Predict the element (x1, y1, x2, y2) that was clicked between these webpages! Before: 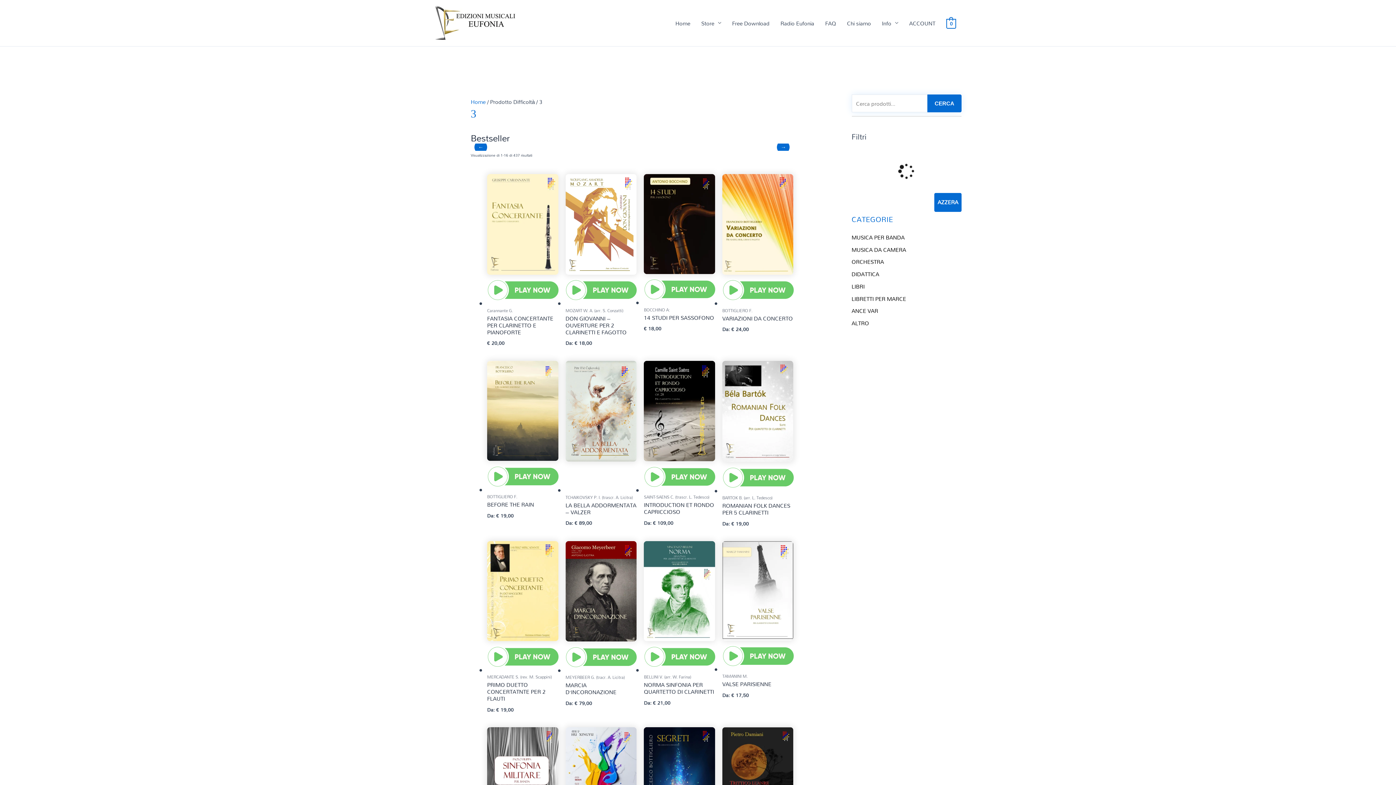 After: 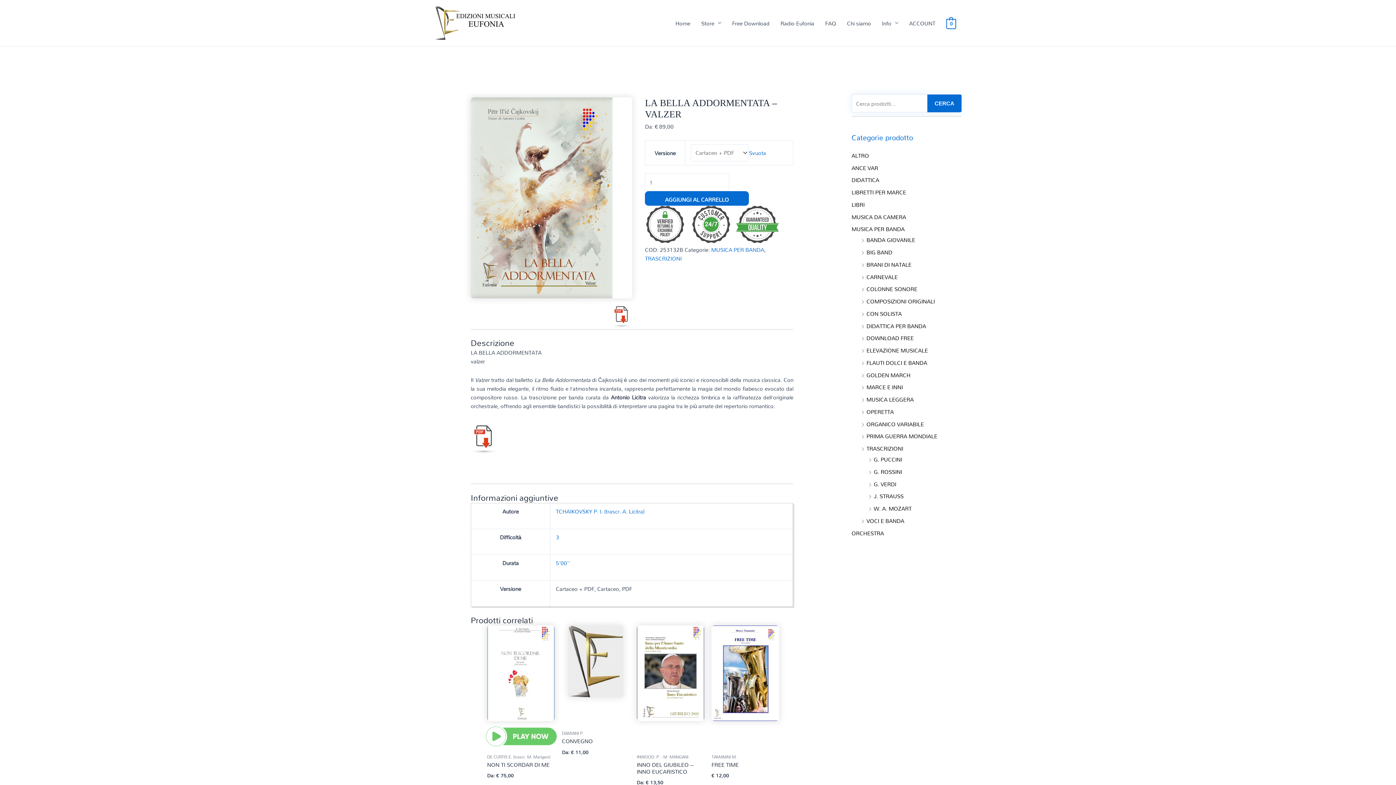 Action: bbox: (565, 502, 636, 515) label: LA BELLA ADDORMENTATA – VALZER